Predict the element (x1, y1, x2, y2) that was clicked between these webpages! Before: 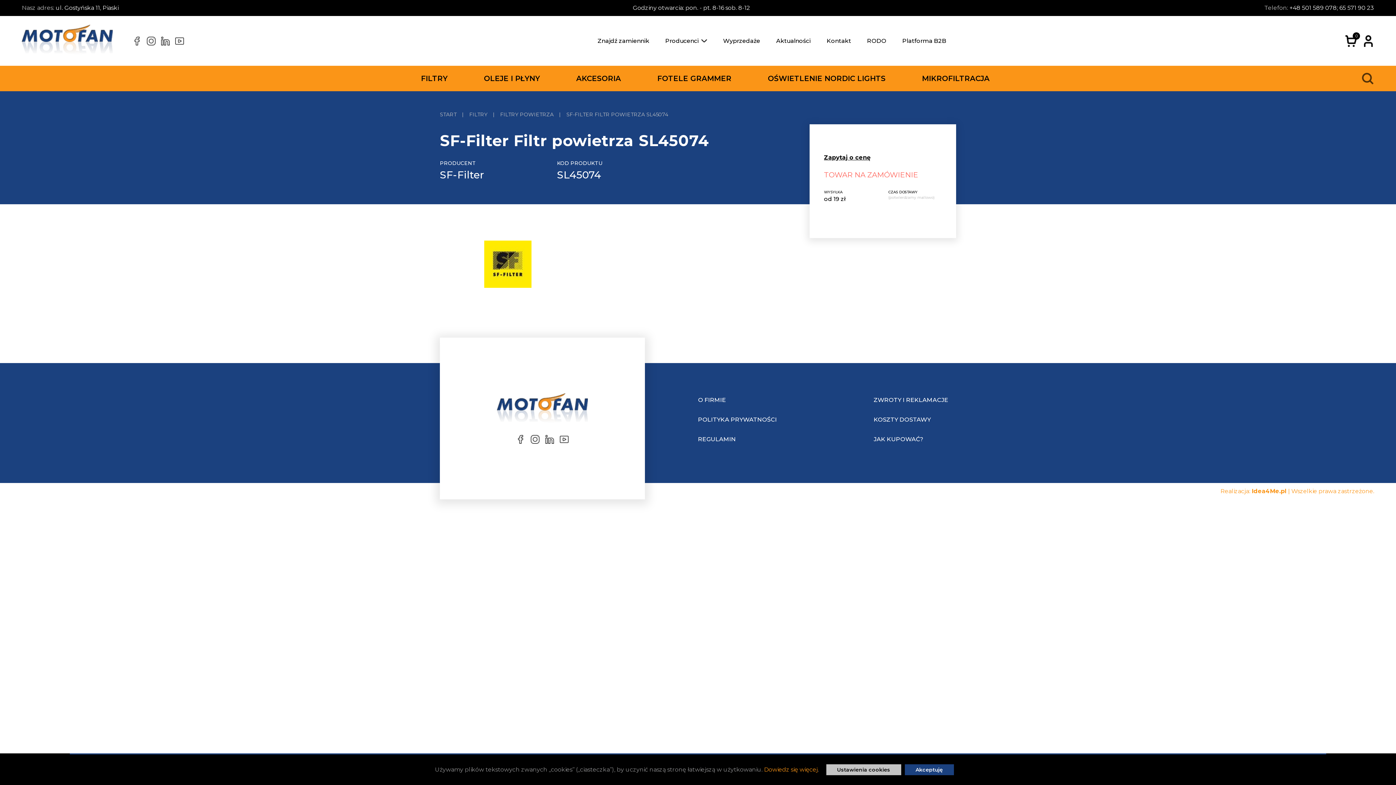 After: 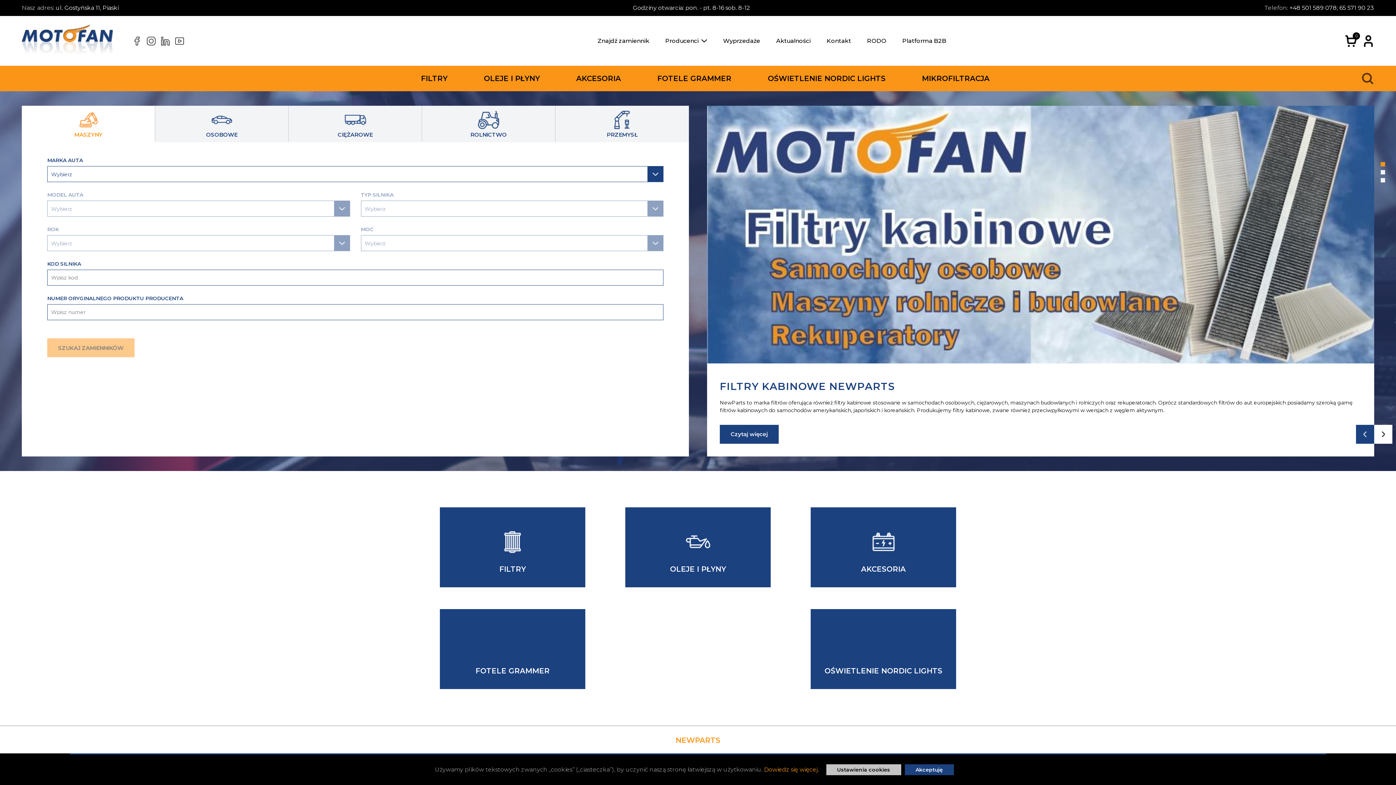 Action: bbox: (21, 24, 112, 57)